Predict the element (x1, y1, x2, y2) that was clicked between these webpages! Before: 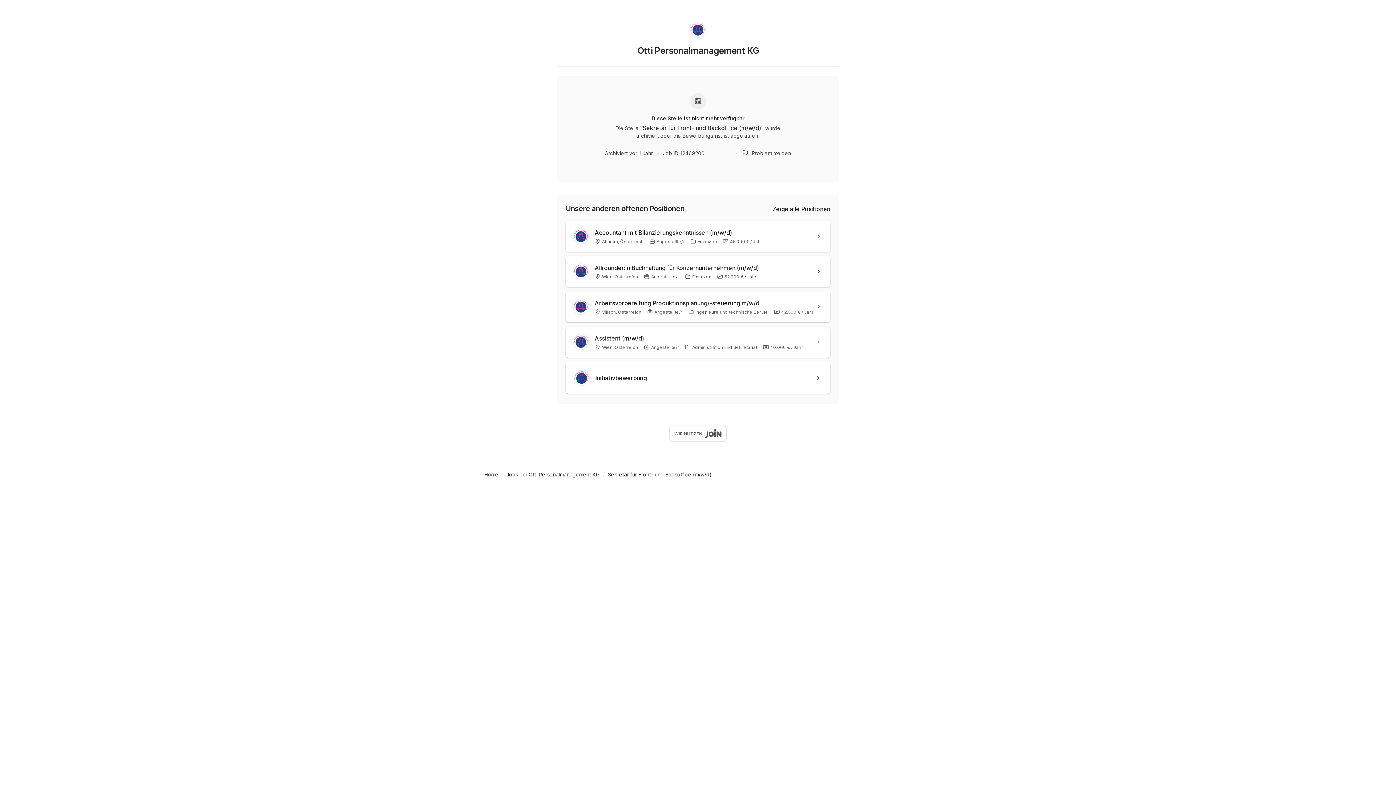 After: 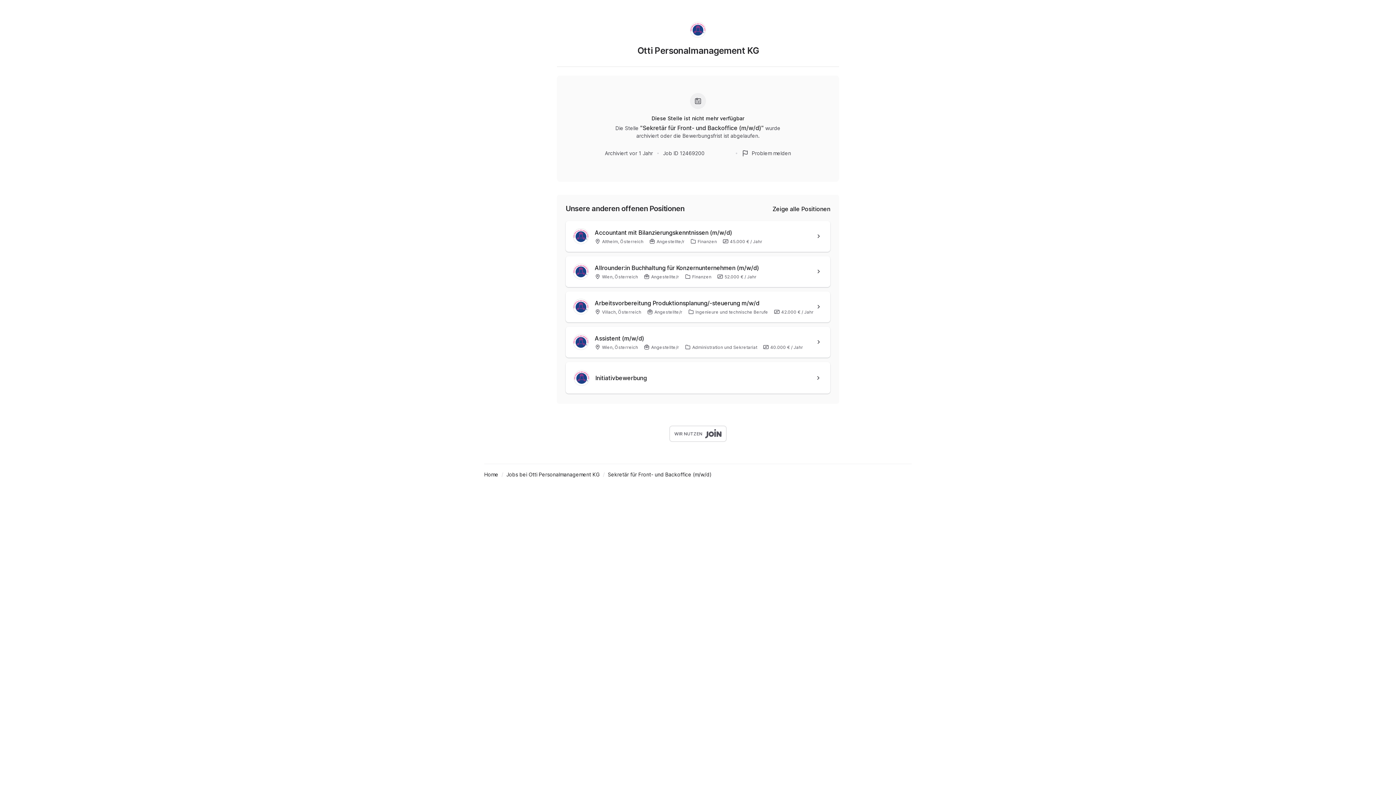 Action: bbox: (608, 471, 712, 478) label: Sekretär für Front- und Backoffice (m/w/d)